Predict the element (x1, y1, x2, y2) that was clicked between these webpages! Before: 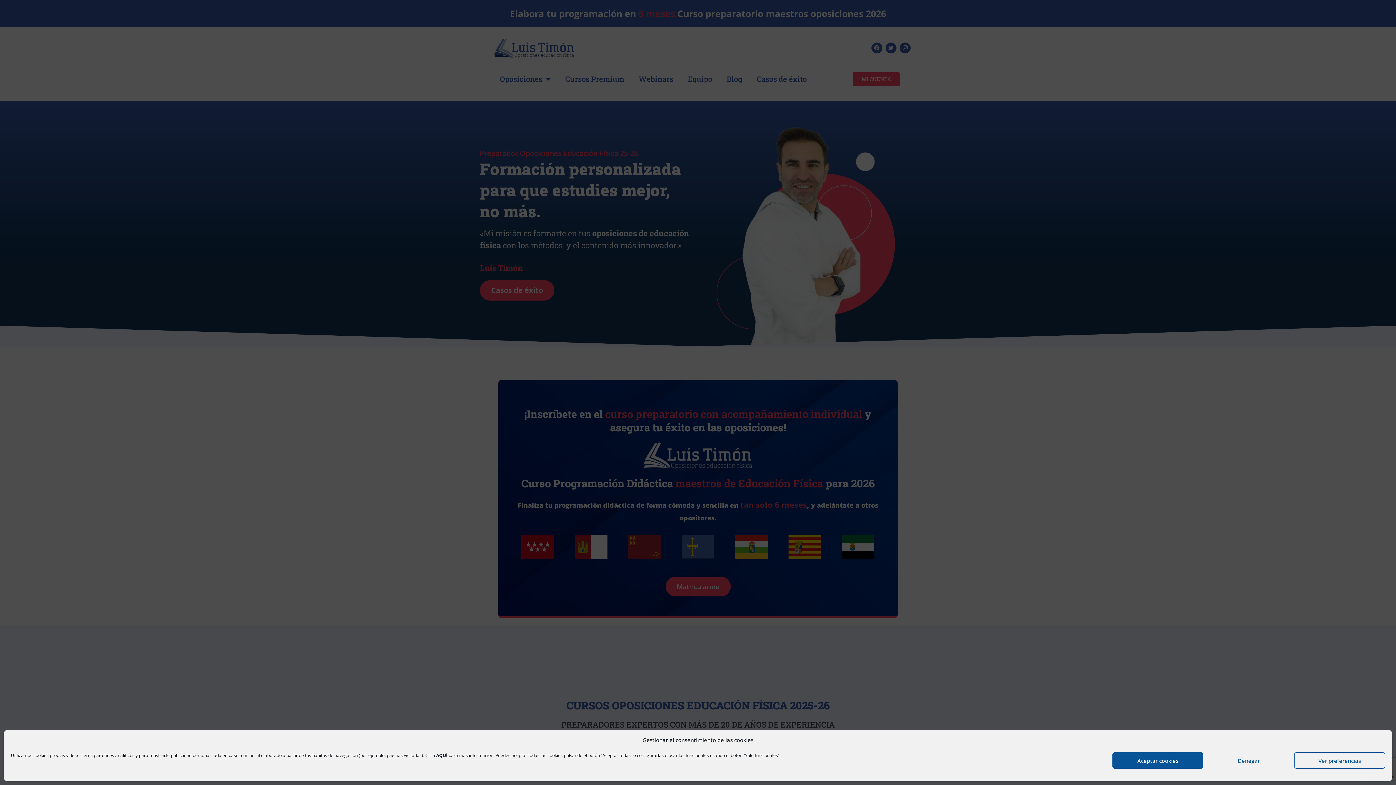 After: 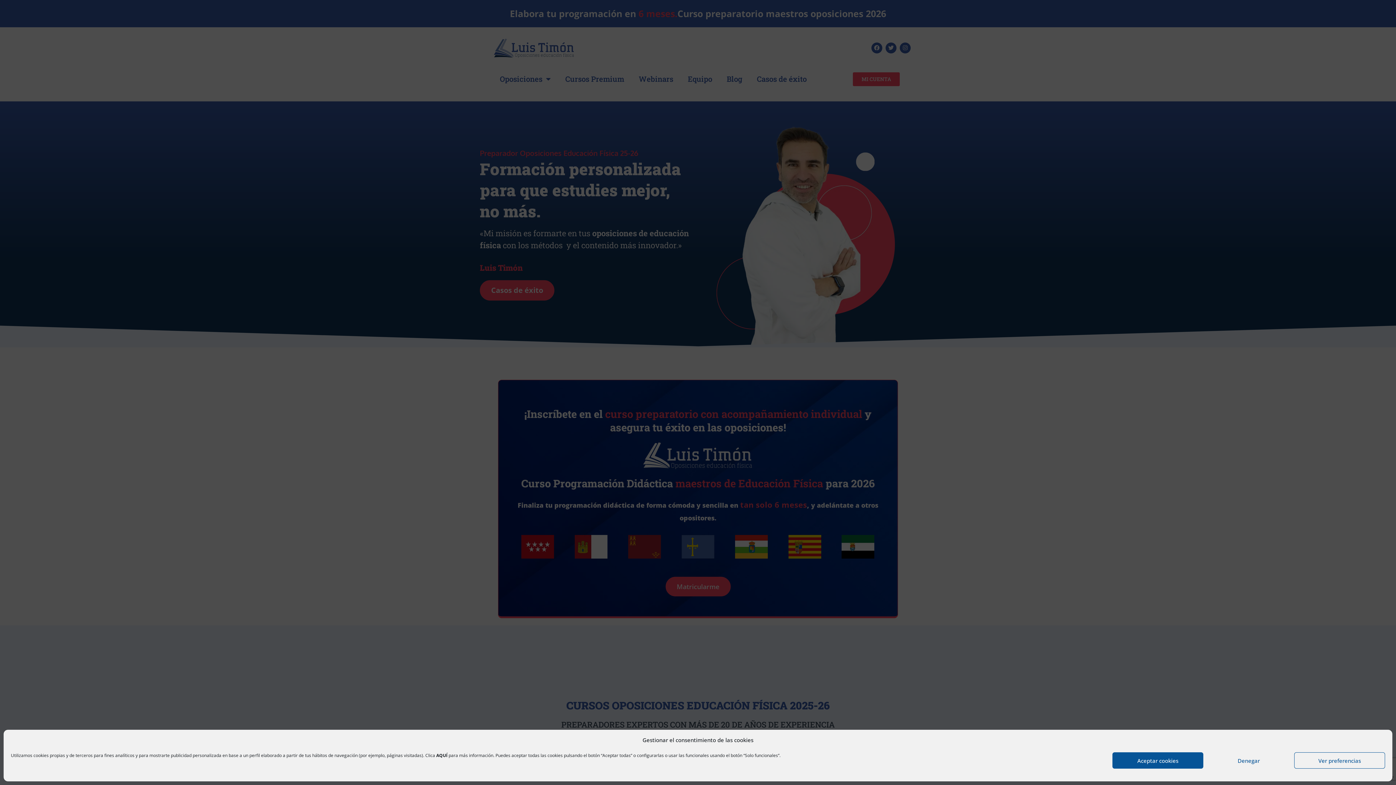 Action: label: AQUÍ bbox: (436, 752, 447, 758)